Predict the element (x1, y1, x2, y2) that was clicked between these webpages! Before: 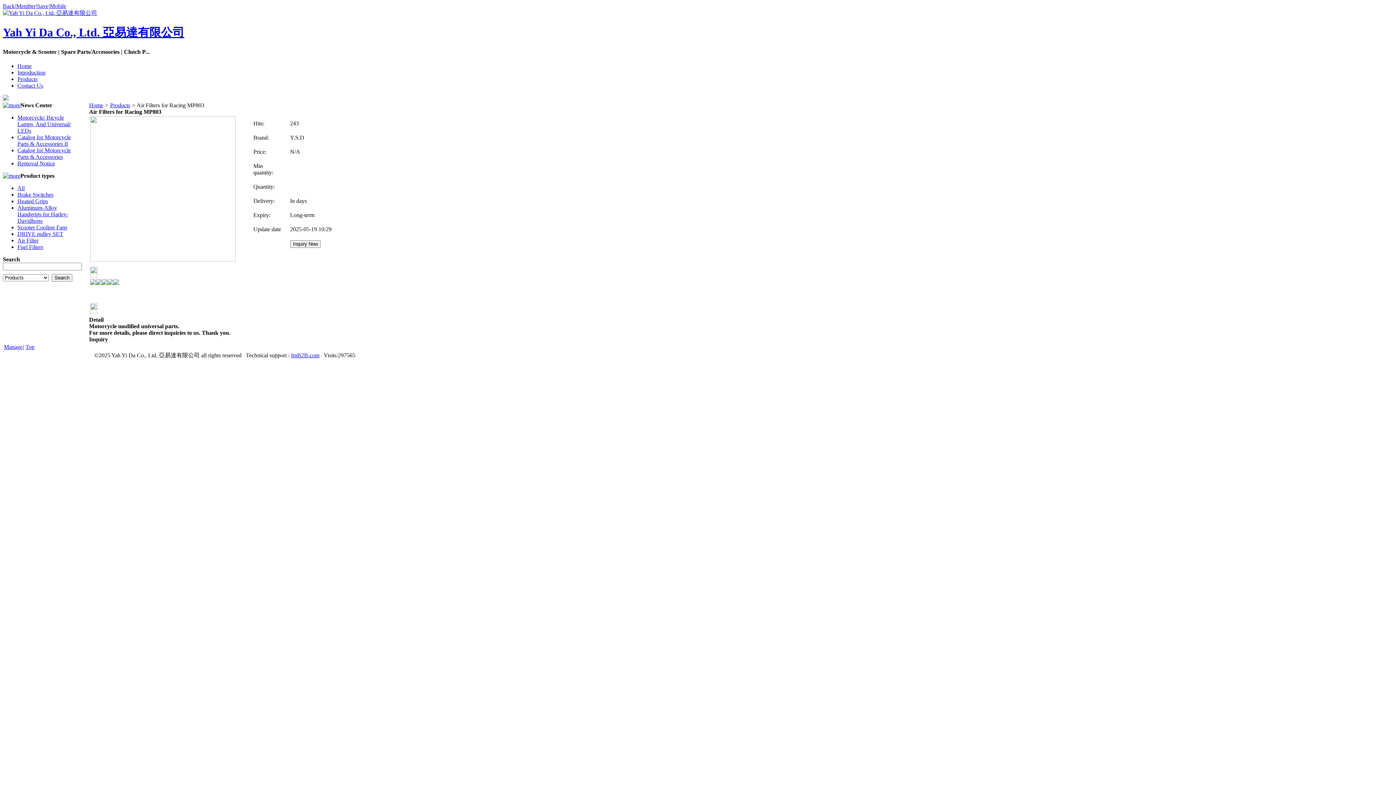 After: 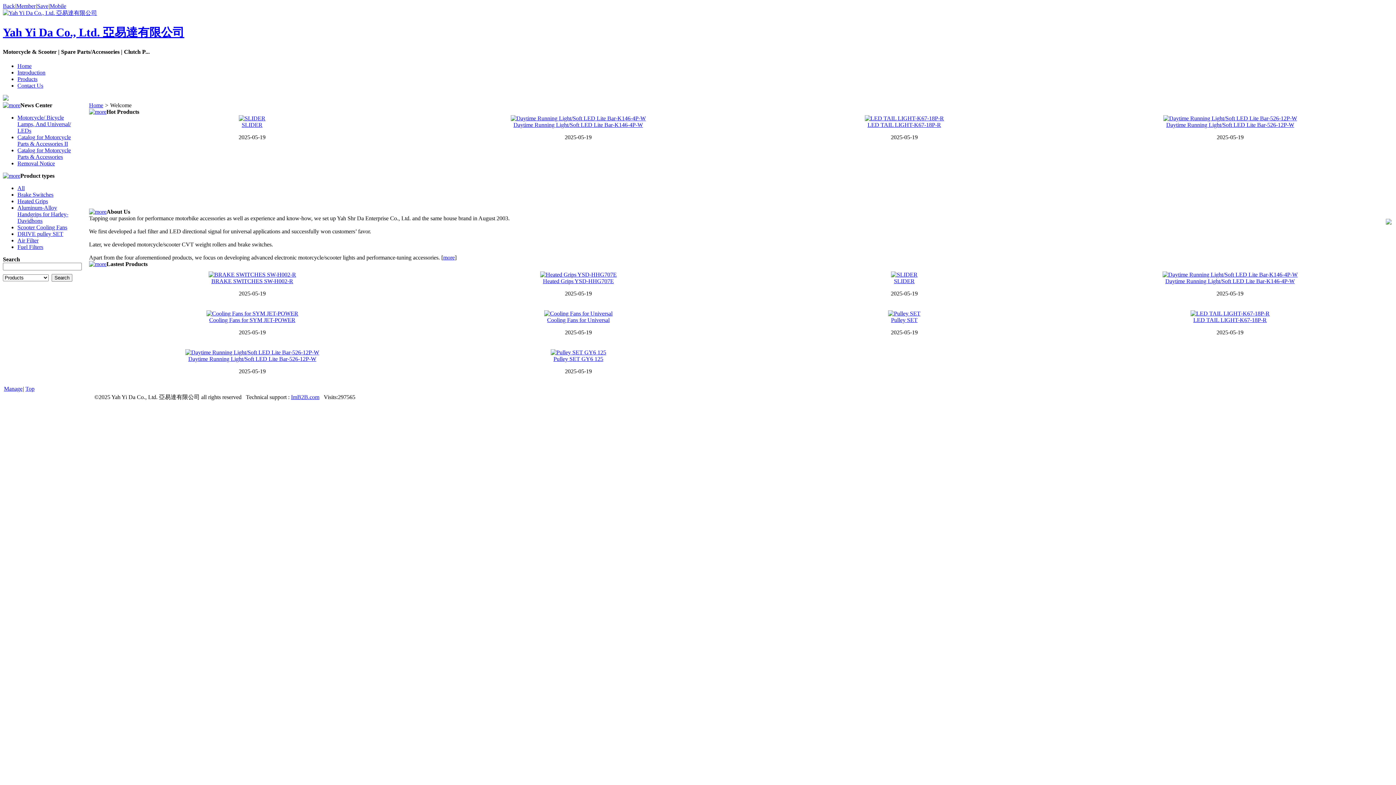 Action: bbox: (2, 9, 97, 16)